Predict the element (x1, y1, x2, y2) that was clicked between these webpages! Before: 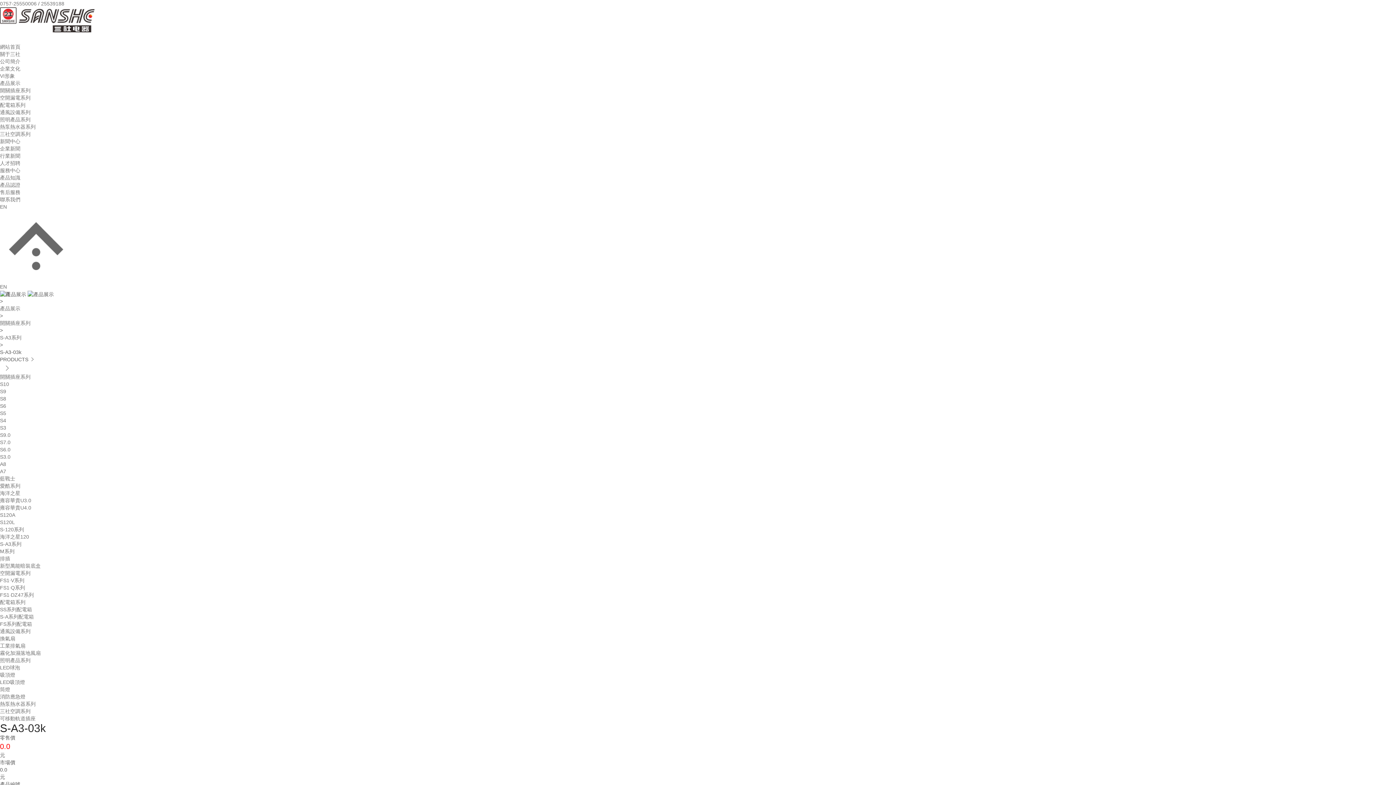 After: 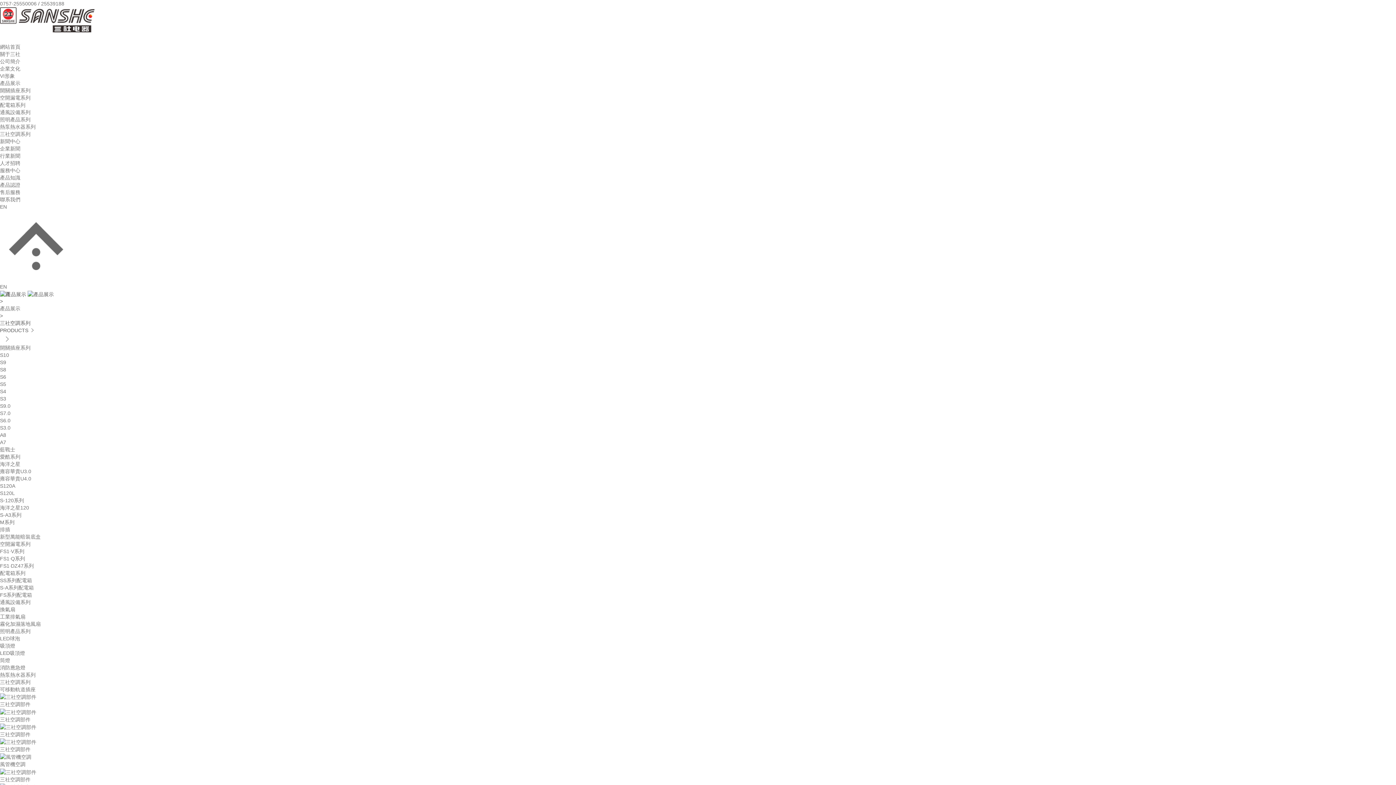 Action: bbox: (0, 708, 30, 714) label: 三社空調系列